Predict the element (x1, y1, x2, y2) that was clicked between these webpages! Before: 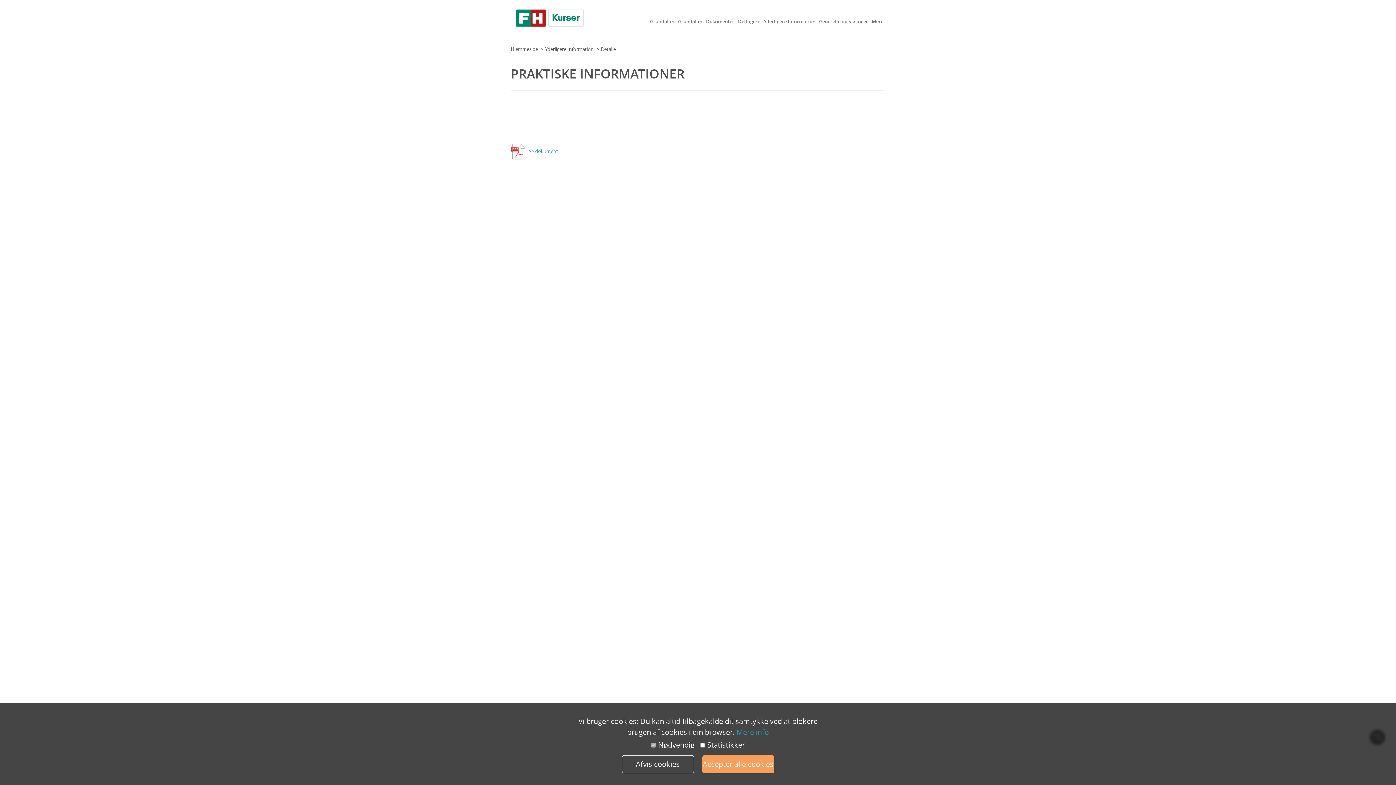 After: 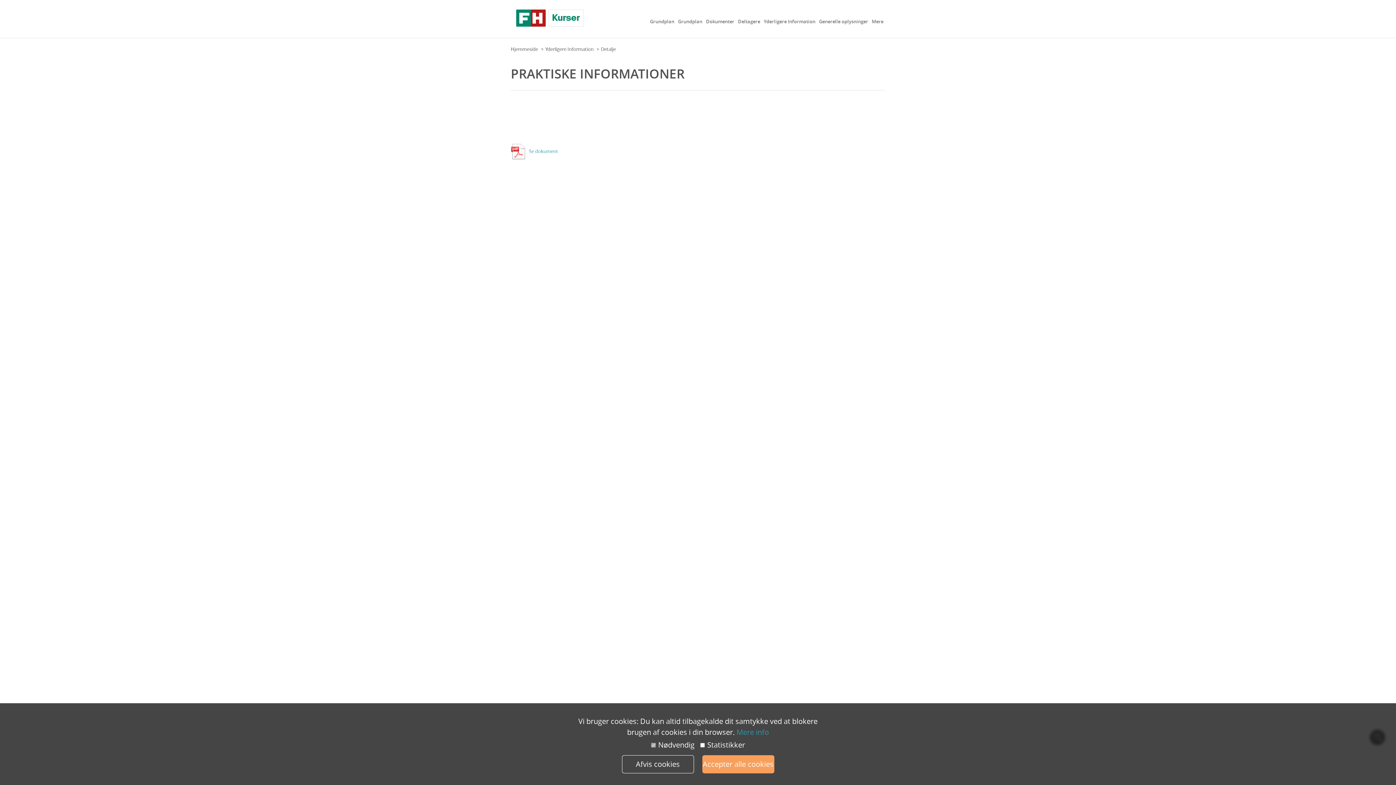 Action: bbox: (736, 727, 769, 737) label: Mere info